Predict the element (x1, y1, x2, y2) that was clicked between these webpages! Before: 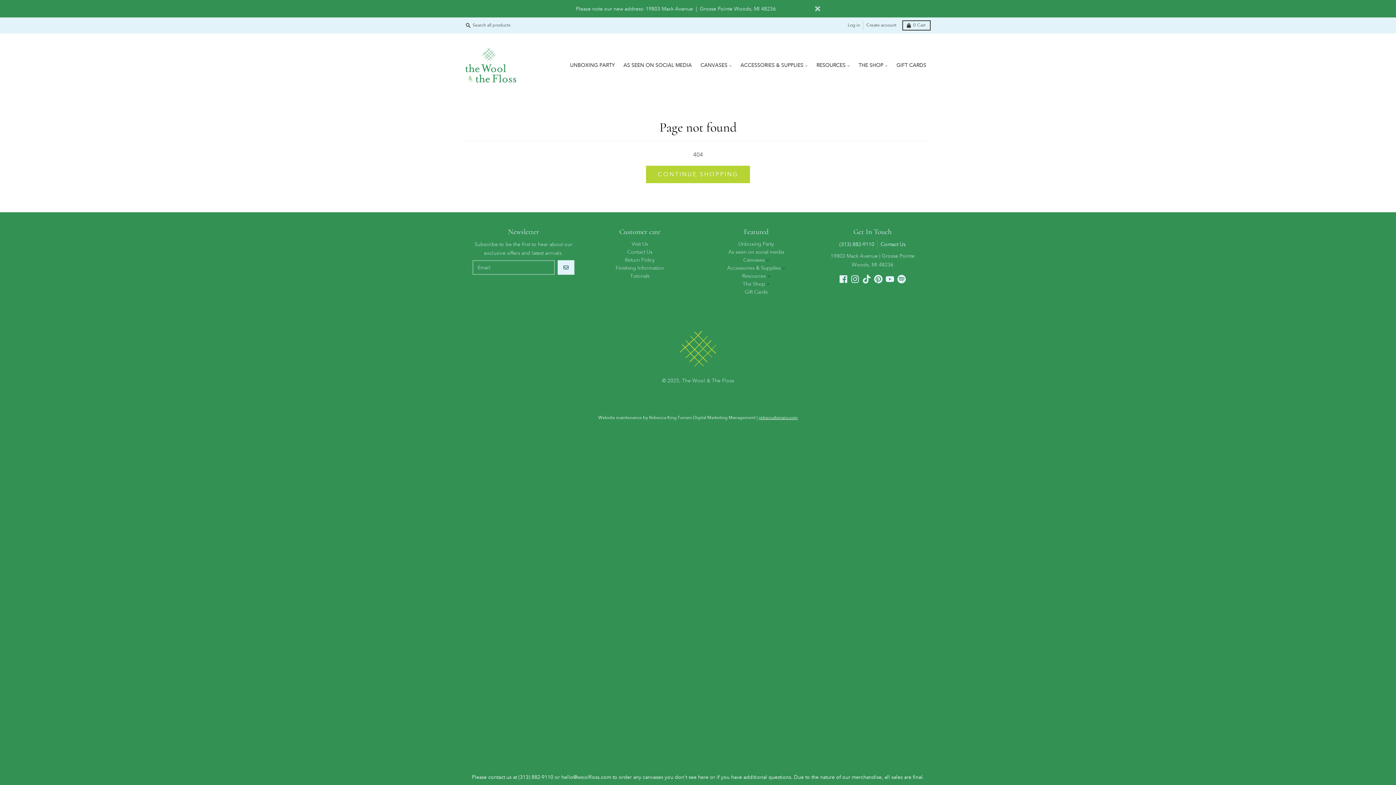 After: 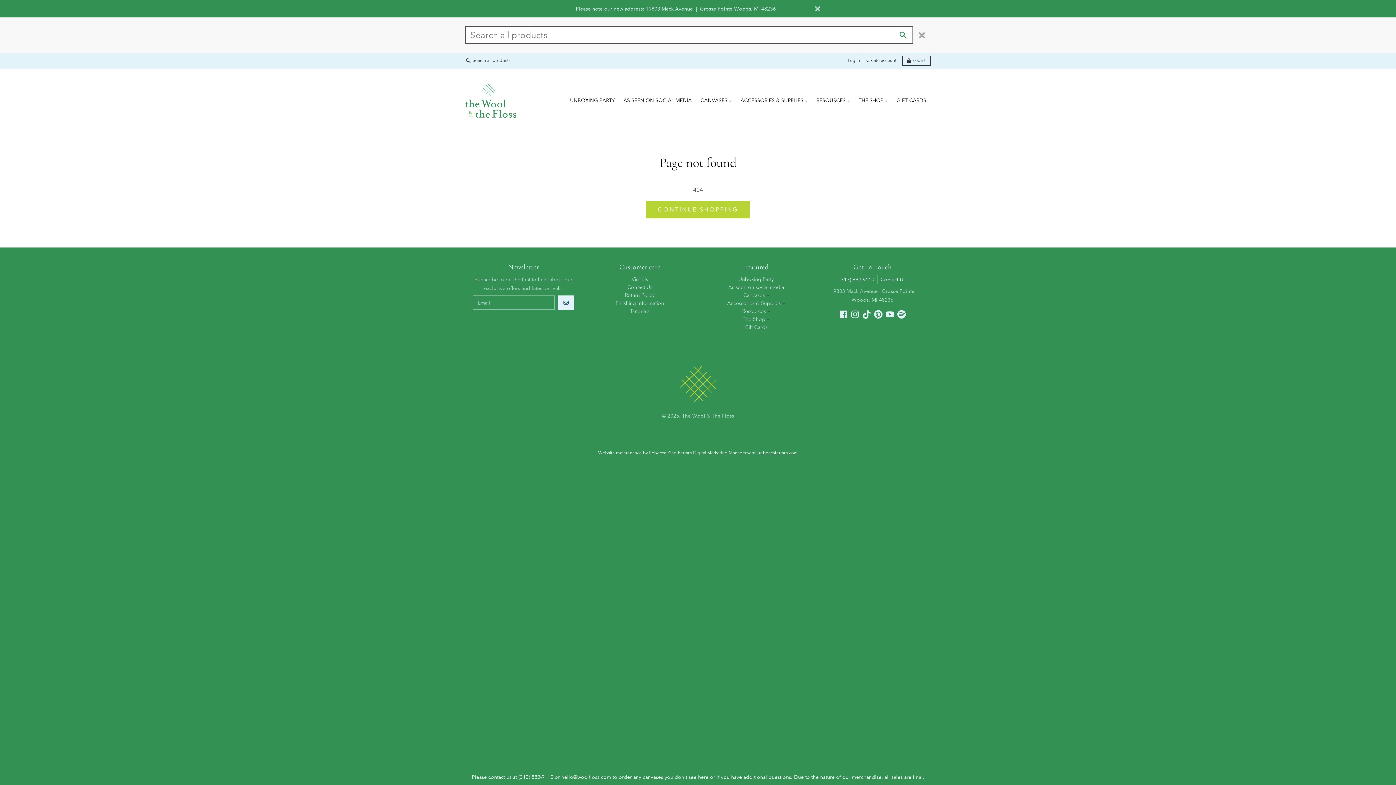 Action: bbox: (462, 21, 514, 29) label: Search all products